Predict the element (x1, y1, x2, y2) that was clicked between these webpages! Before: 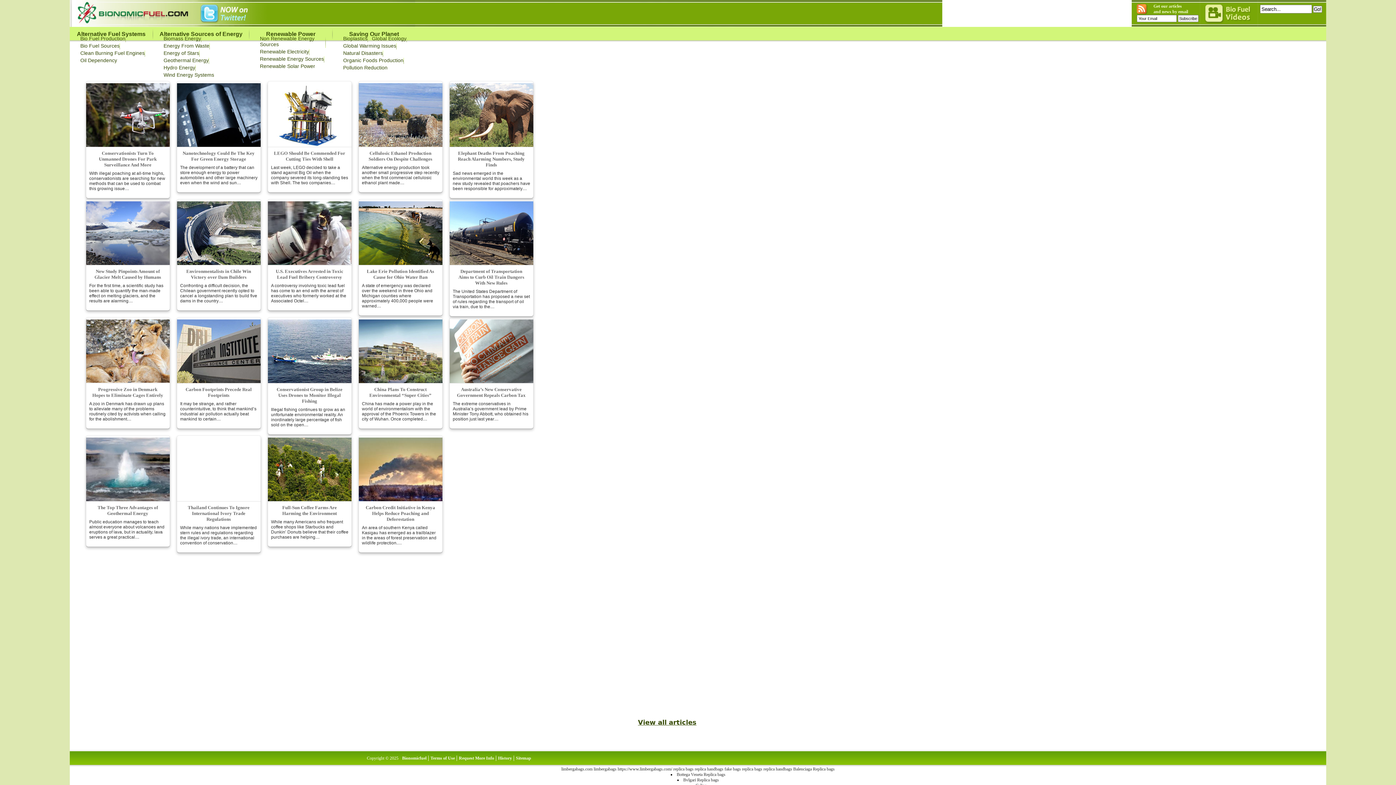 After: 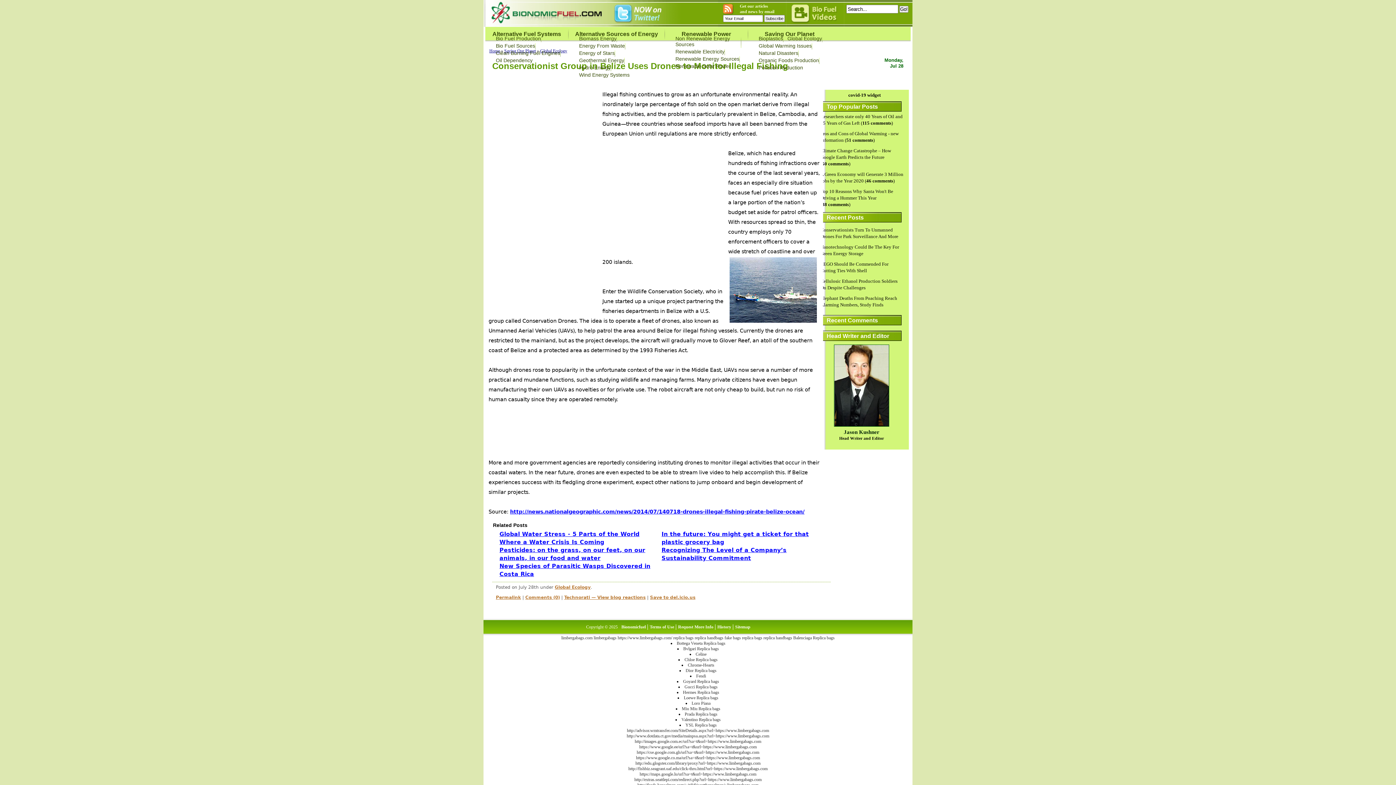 Action: label: Conservationist Group in Belize Uses Drones to Monitor Illegal Fishing

Illegal fishing continues to grow as an unfortunate environmental reality. An inordinately large percentage of fish sold on the open… bbox: (266, 317, 351, 430)